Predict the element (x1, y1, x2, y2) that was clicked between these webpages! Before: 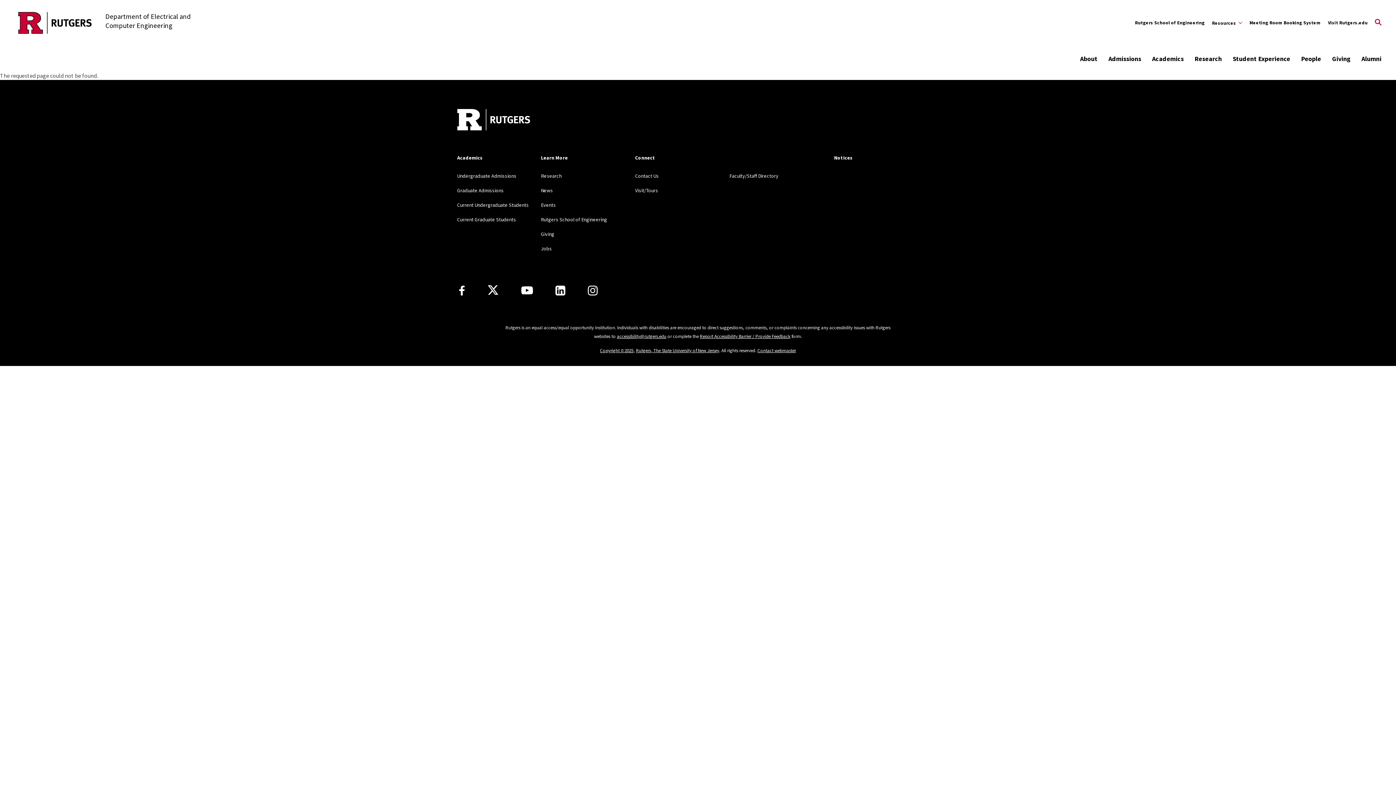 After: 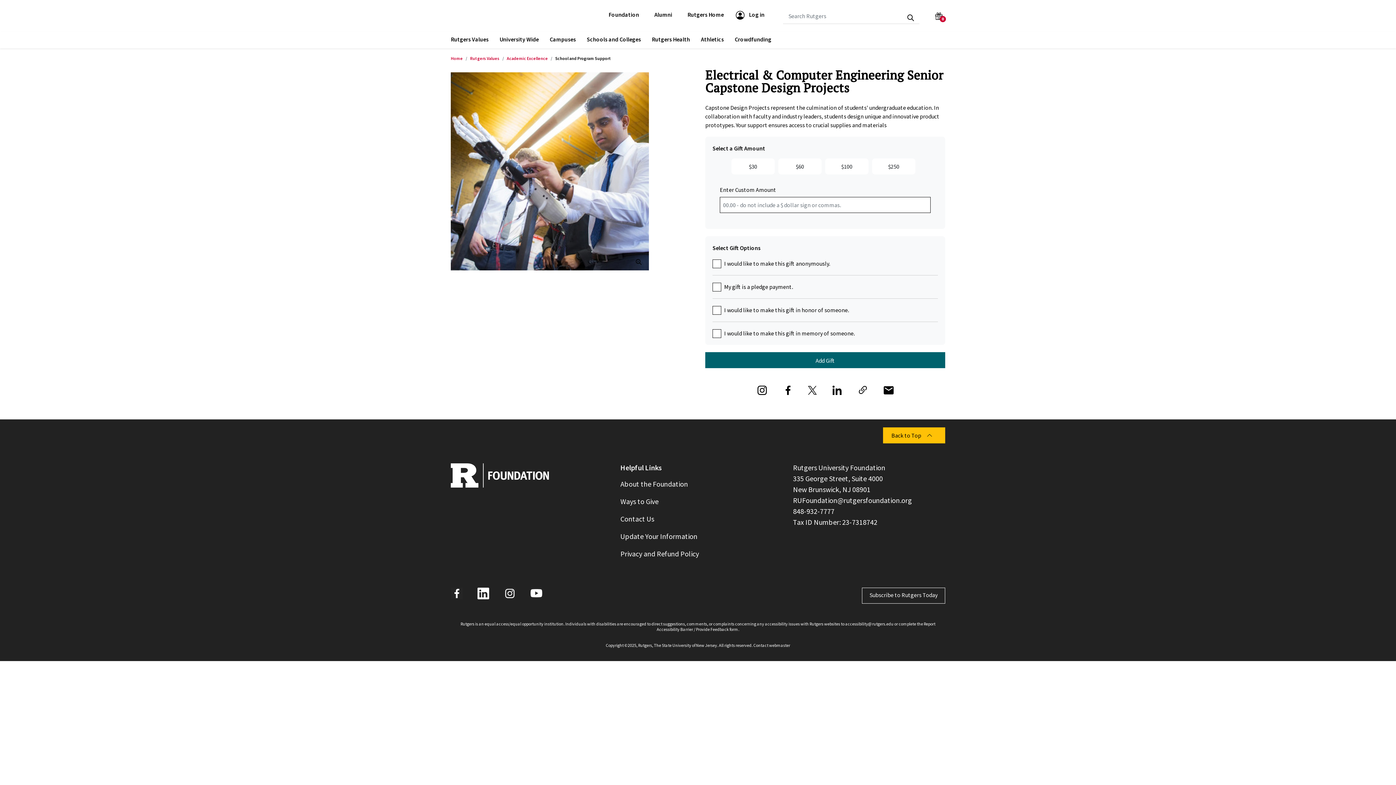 Action: label: Giving bbox: (541, 231, 554, 237)